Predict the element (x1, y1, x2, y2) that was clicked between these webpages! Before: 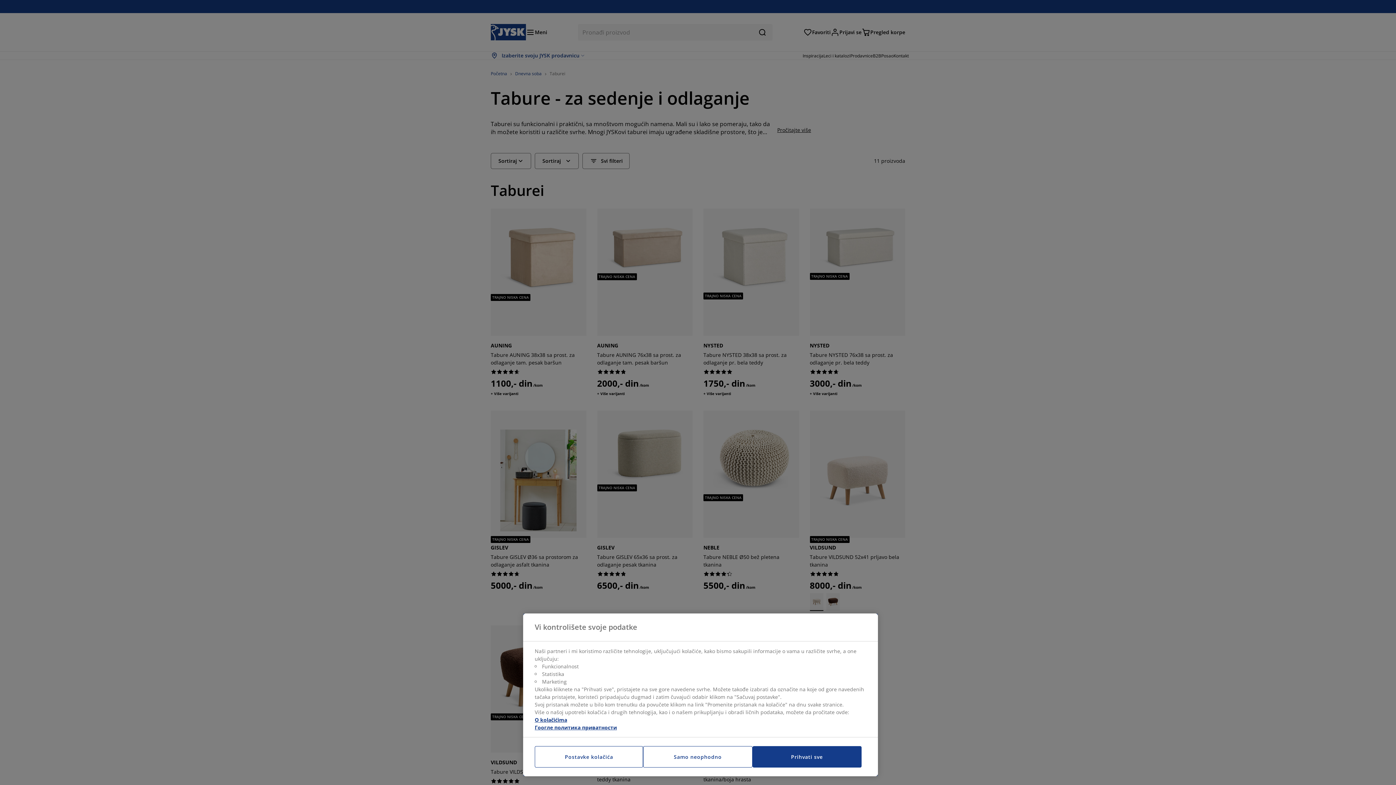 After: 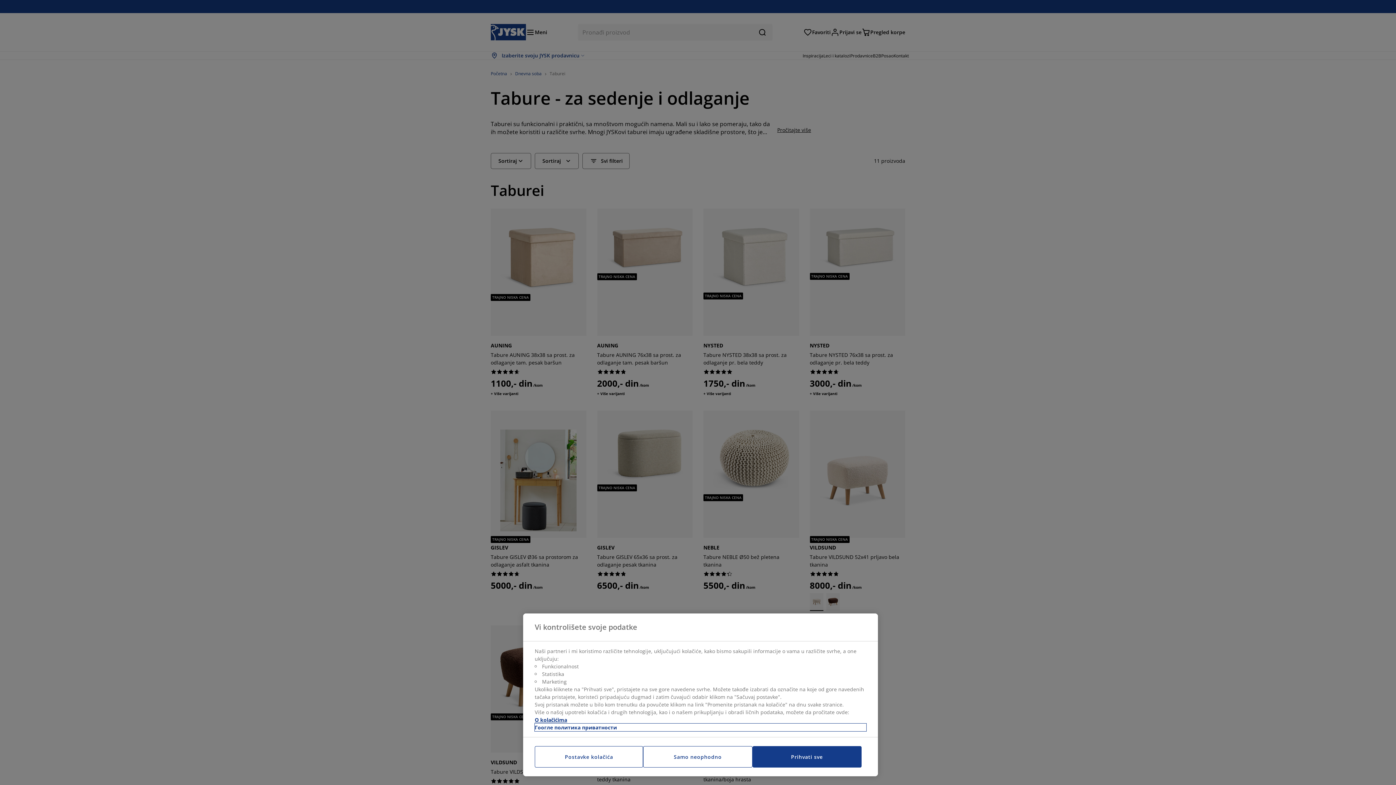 Action: label: Legal Information, opens in a new tab bbox: (534, 724, 866, 731)